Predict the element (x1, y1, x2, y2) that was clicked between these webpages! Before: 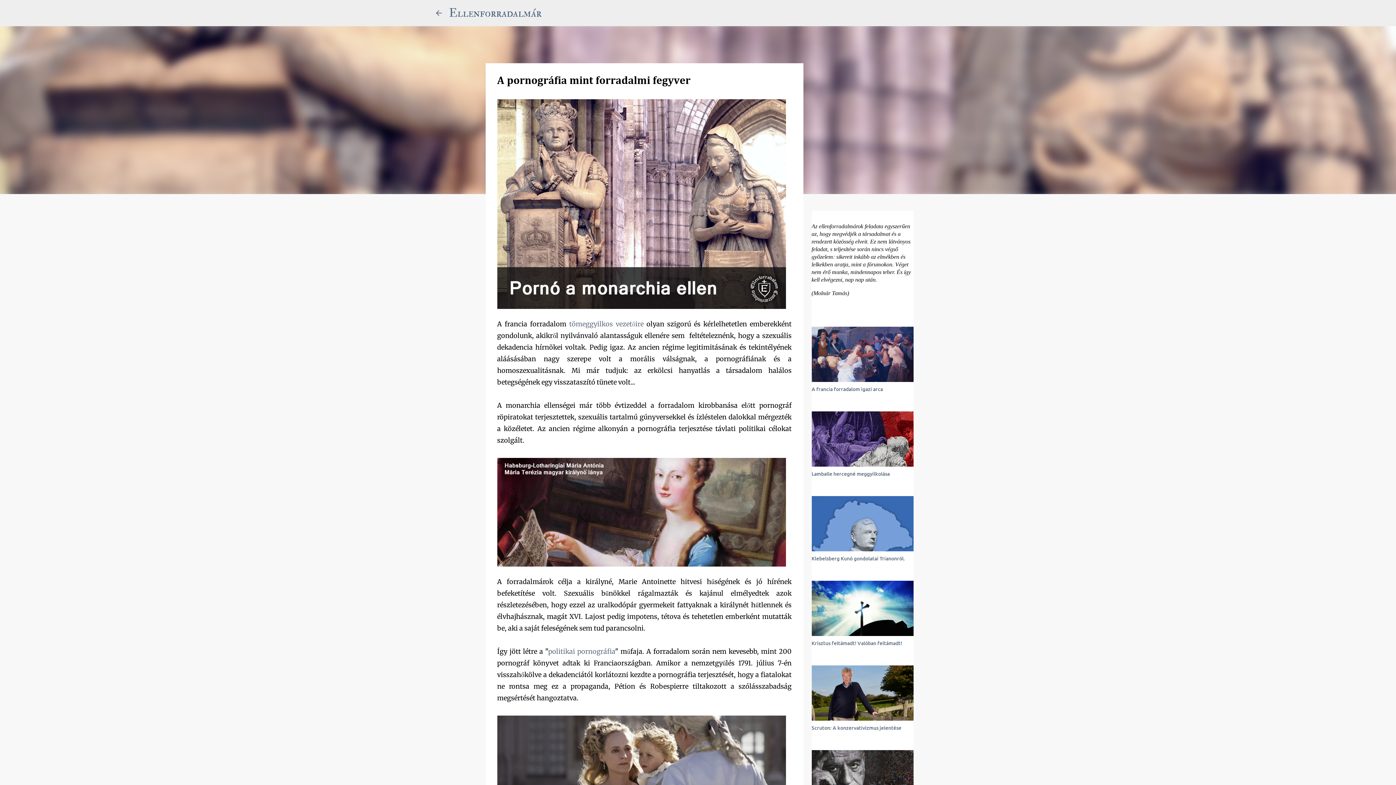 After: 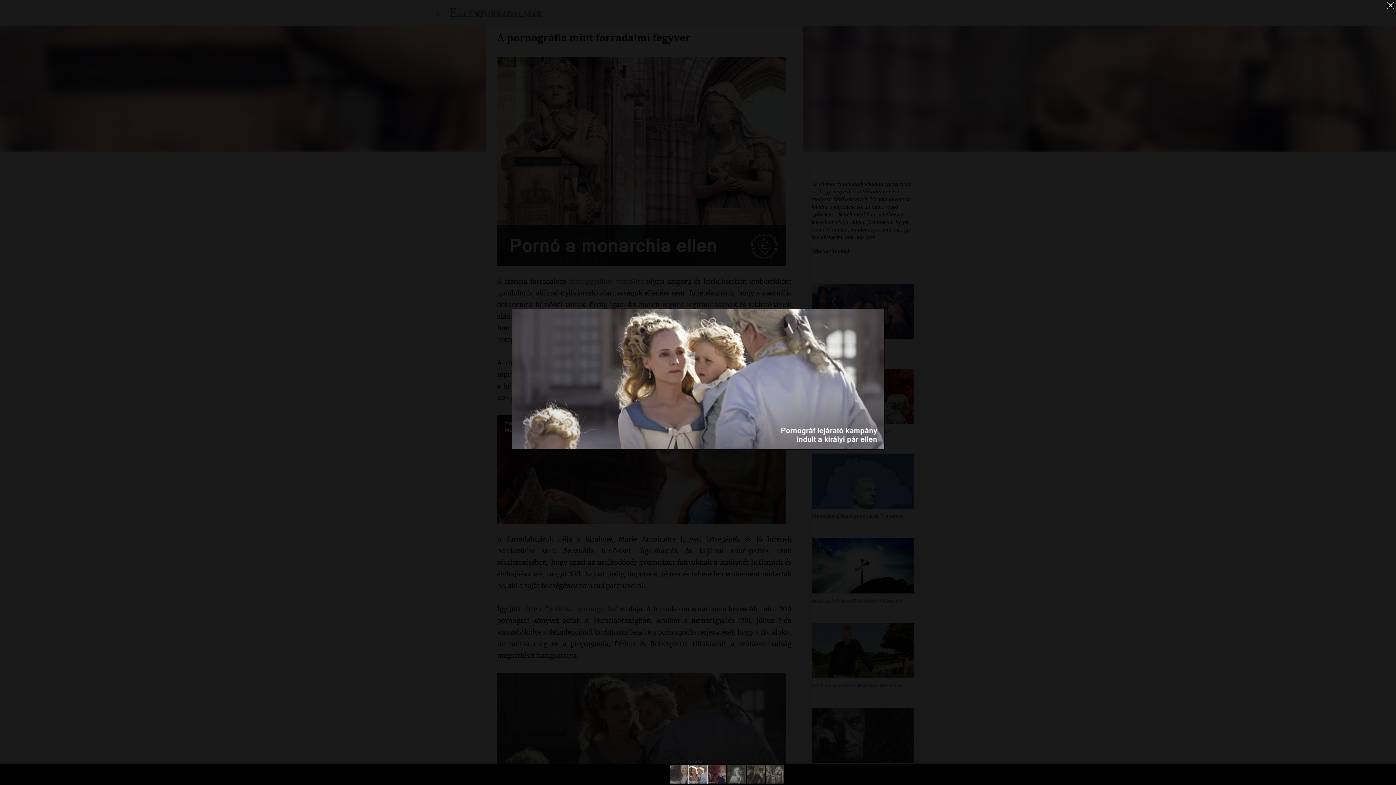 Action: bbox: (497, 716, 786, 828)